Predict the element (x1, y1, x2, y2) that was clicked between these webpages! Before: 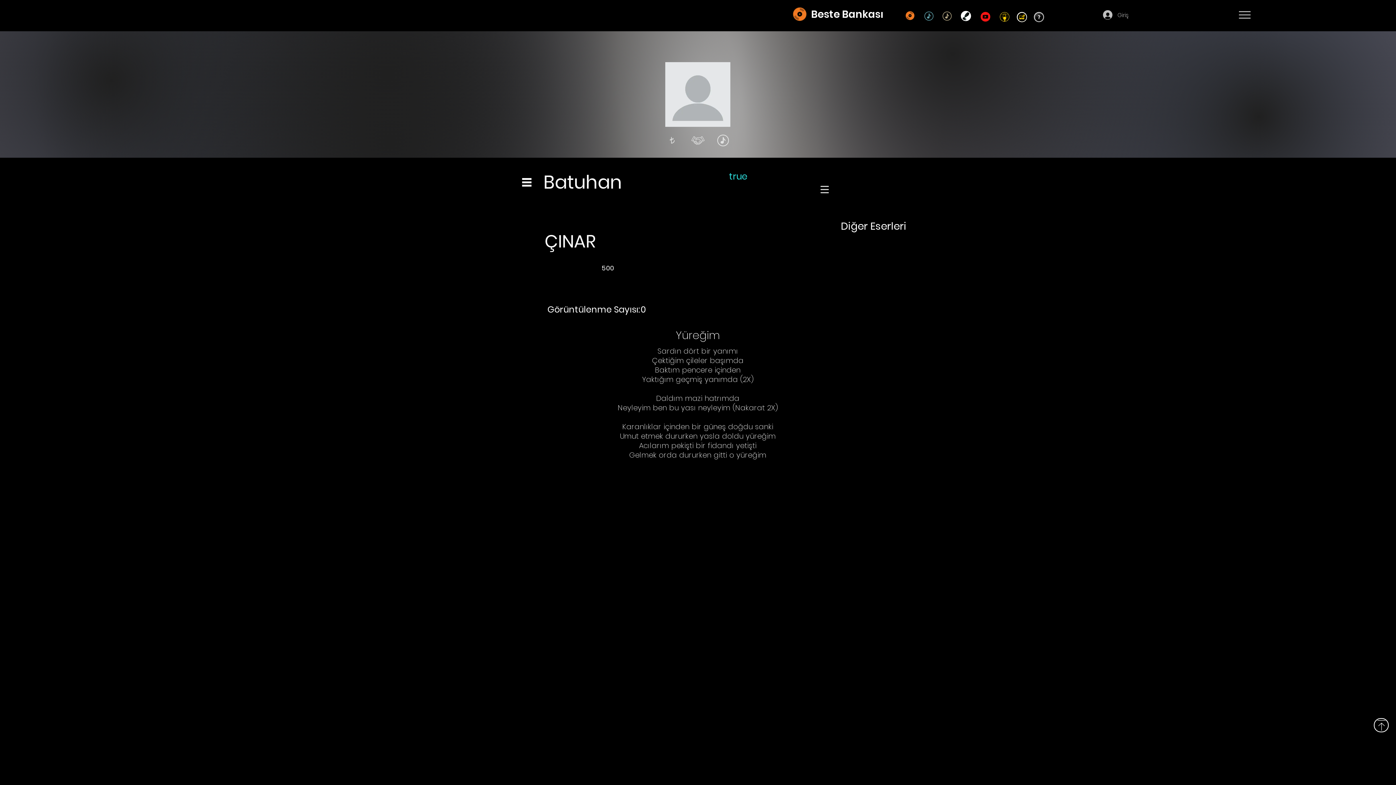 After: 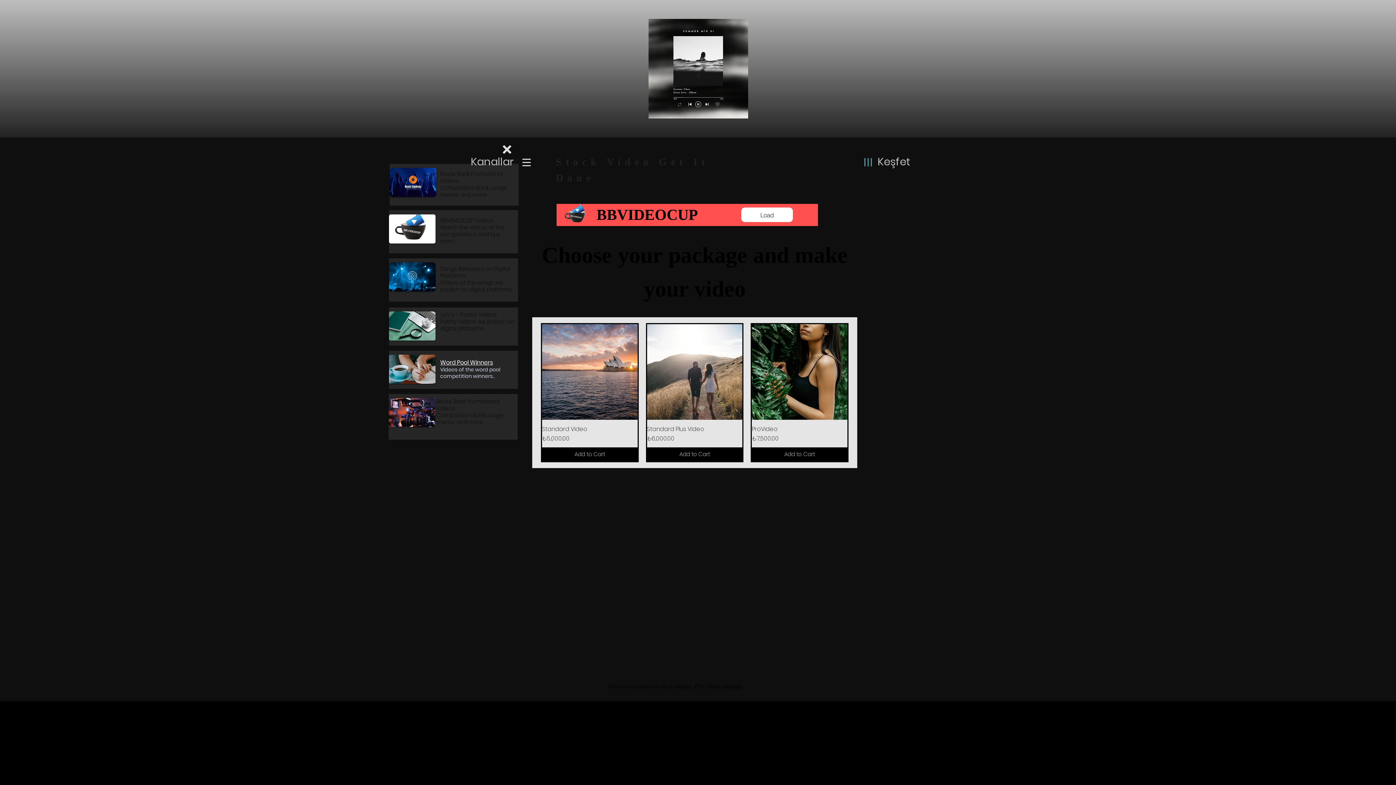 Action: bbox: (979, 11, 991, 21)